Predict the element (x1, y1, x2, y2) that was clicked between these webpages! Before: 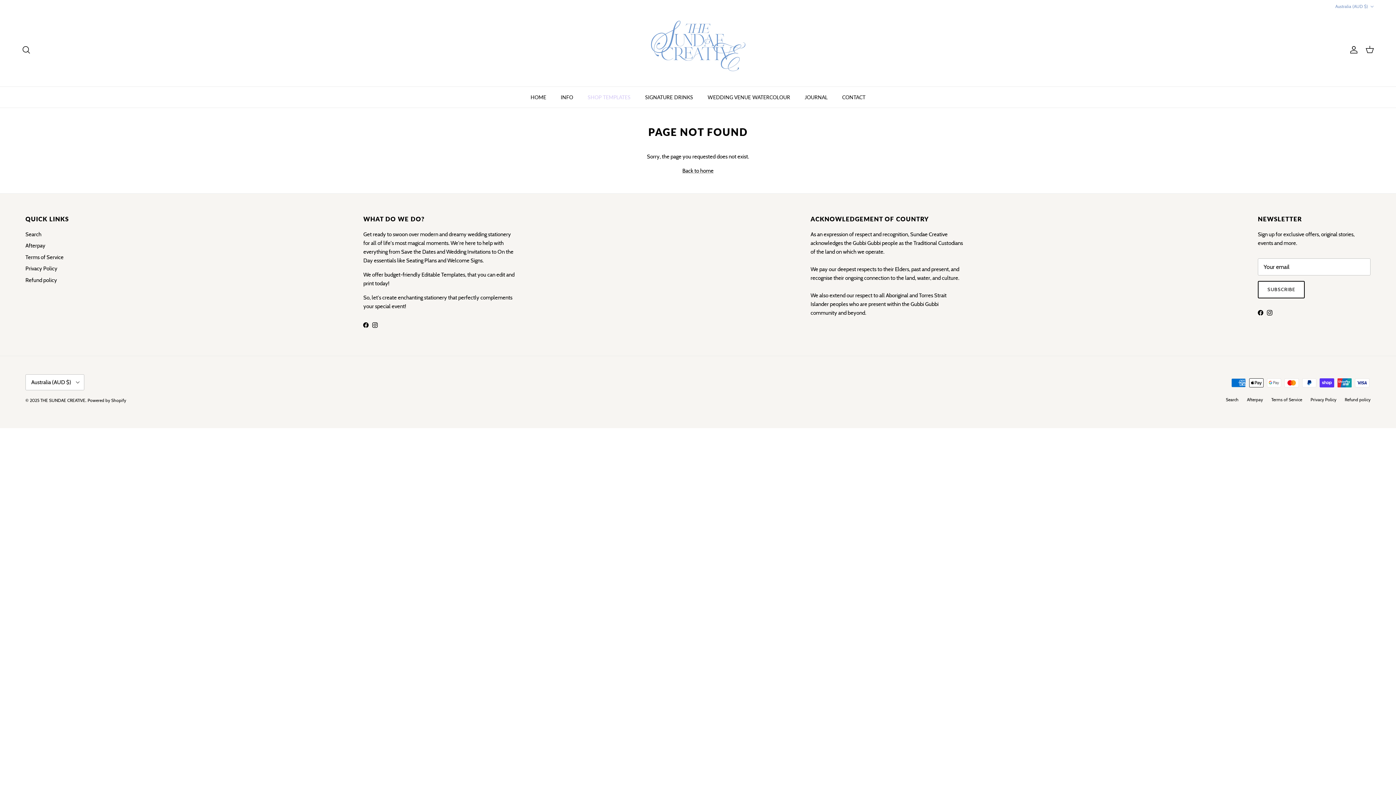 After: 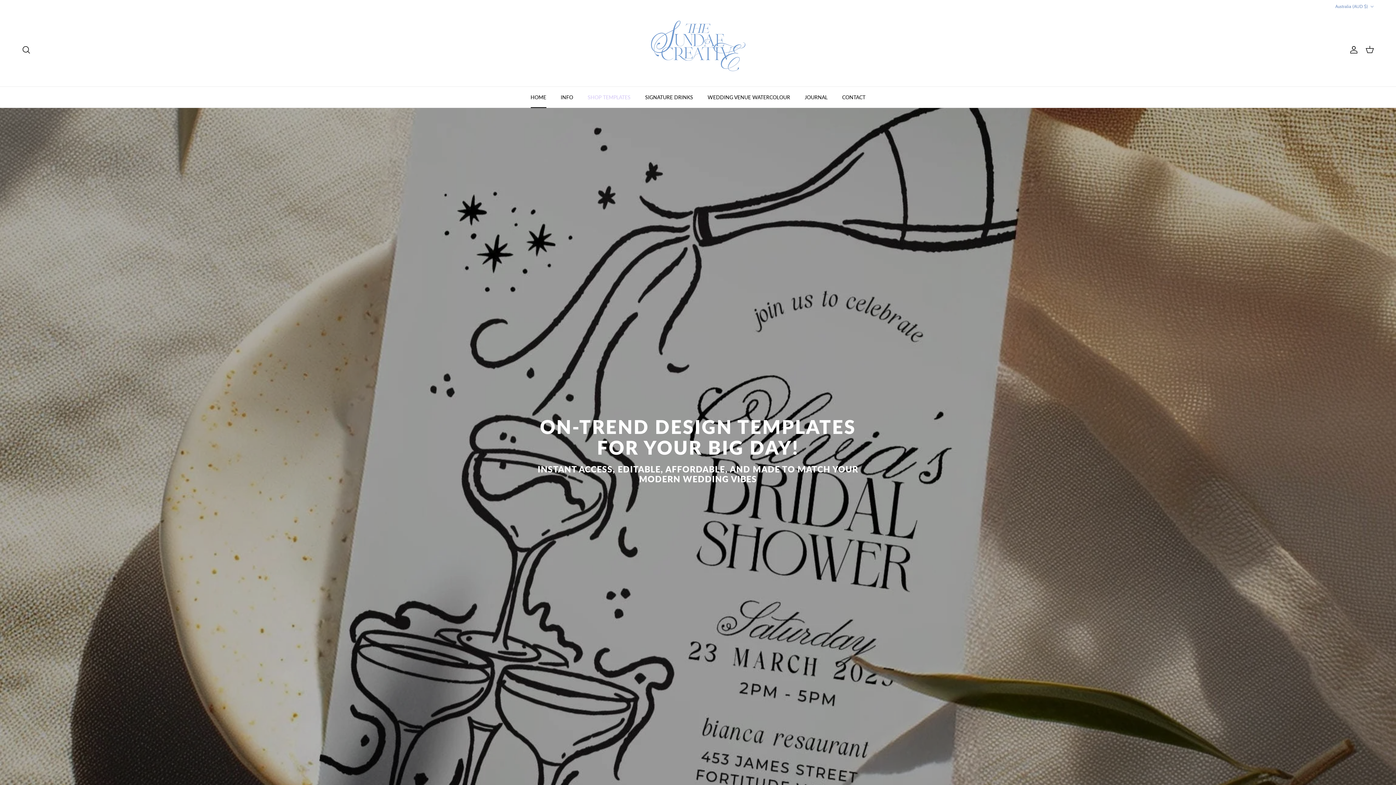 Action: bbox: (524, 86, 552, 107) label: HOME